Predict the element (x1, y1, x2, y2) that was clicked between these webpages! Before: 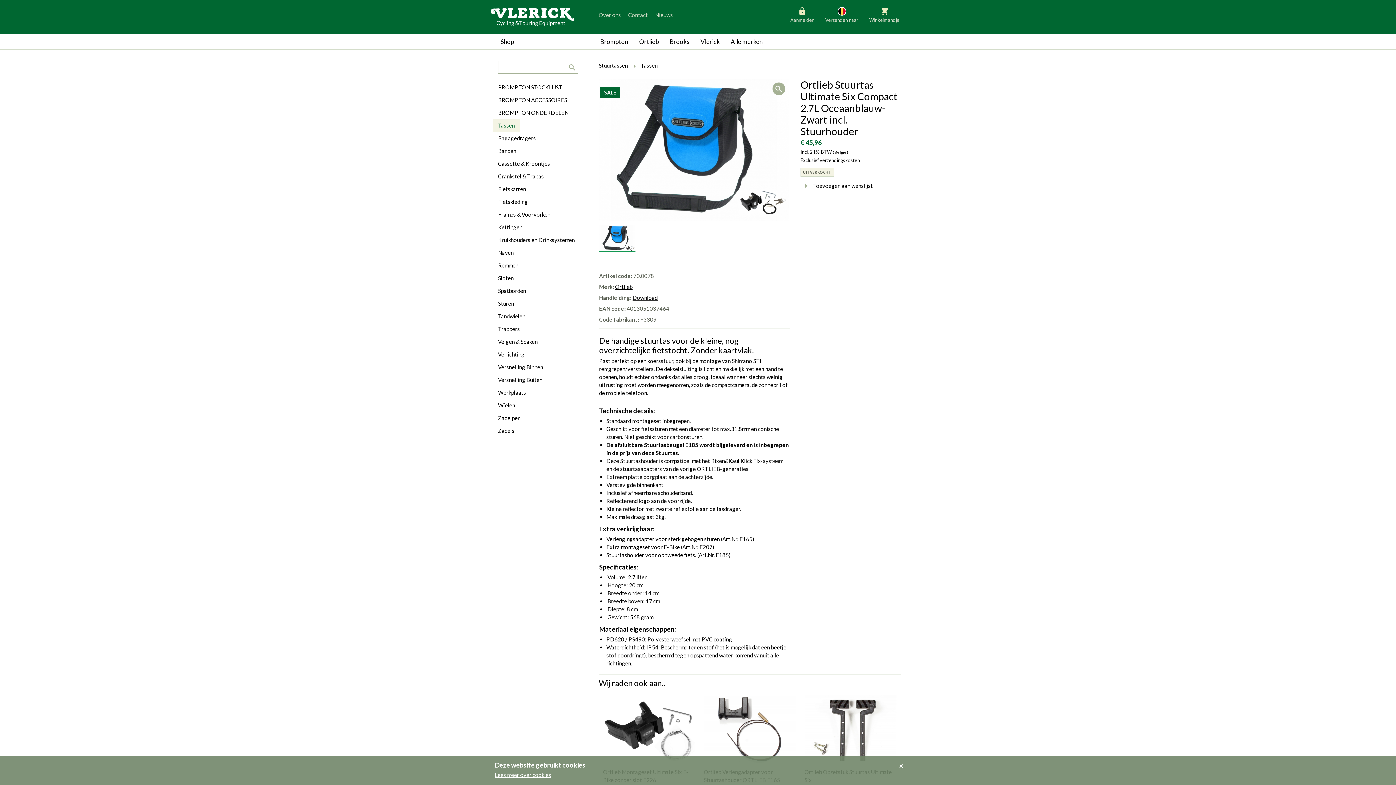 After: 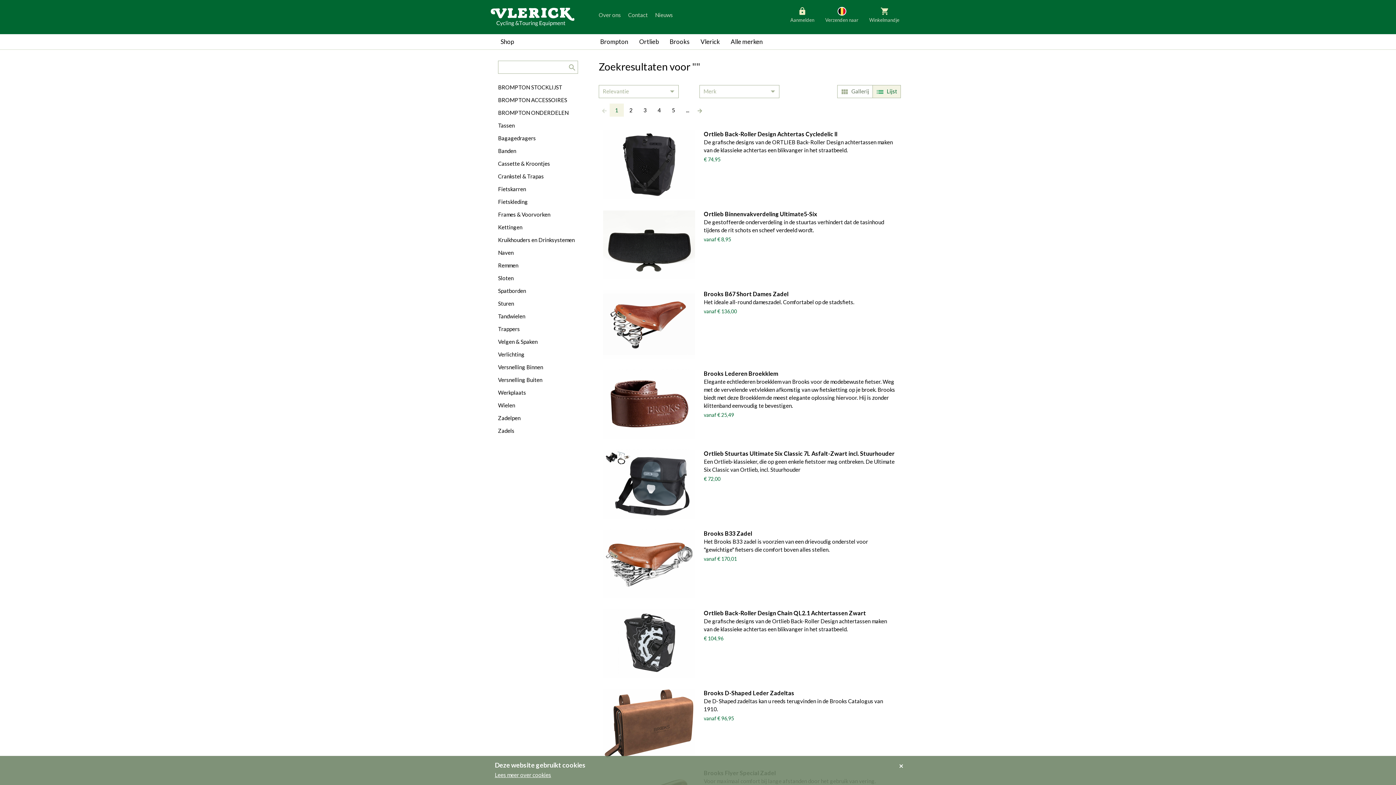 Action: bbox: (564, 61, 577, 74)